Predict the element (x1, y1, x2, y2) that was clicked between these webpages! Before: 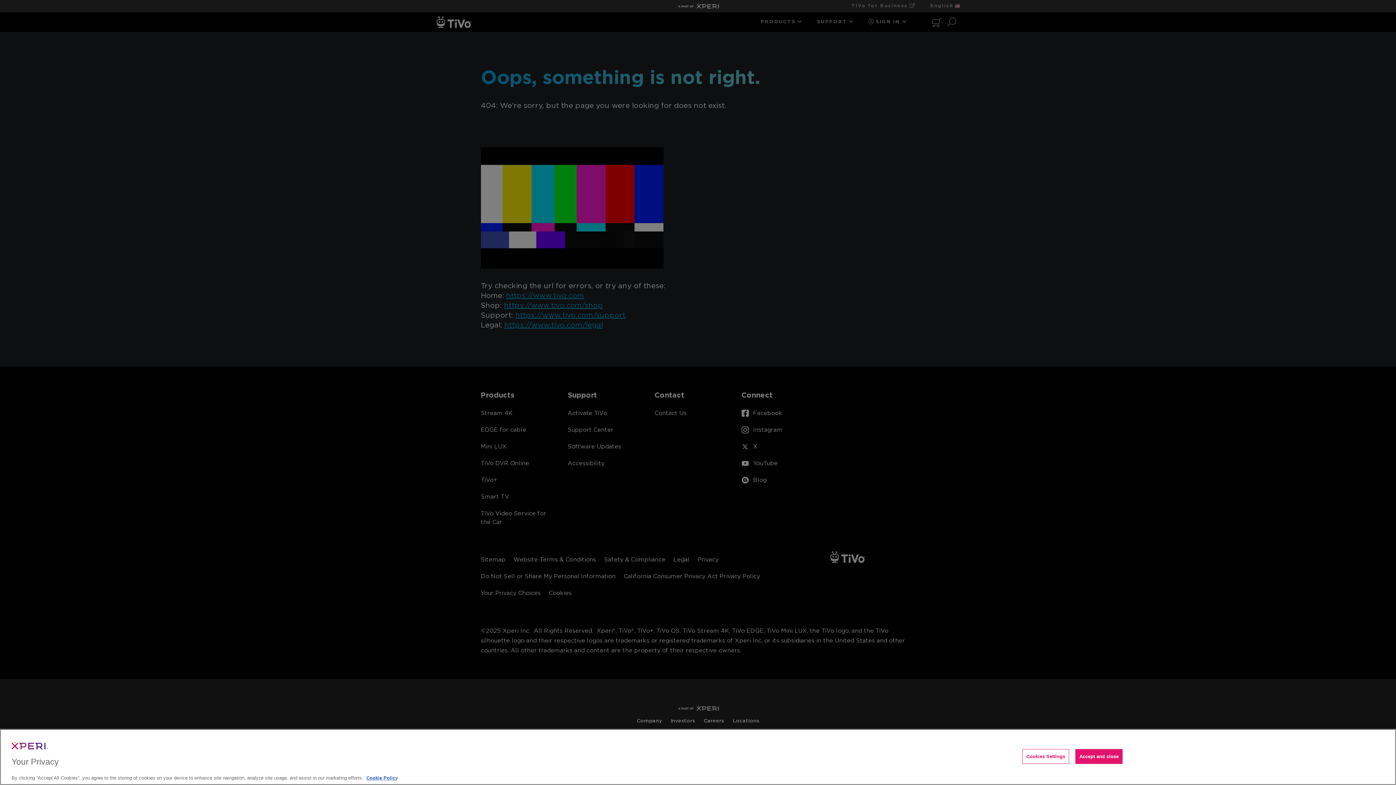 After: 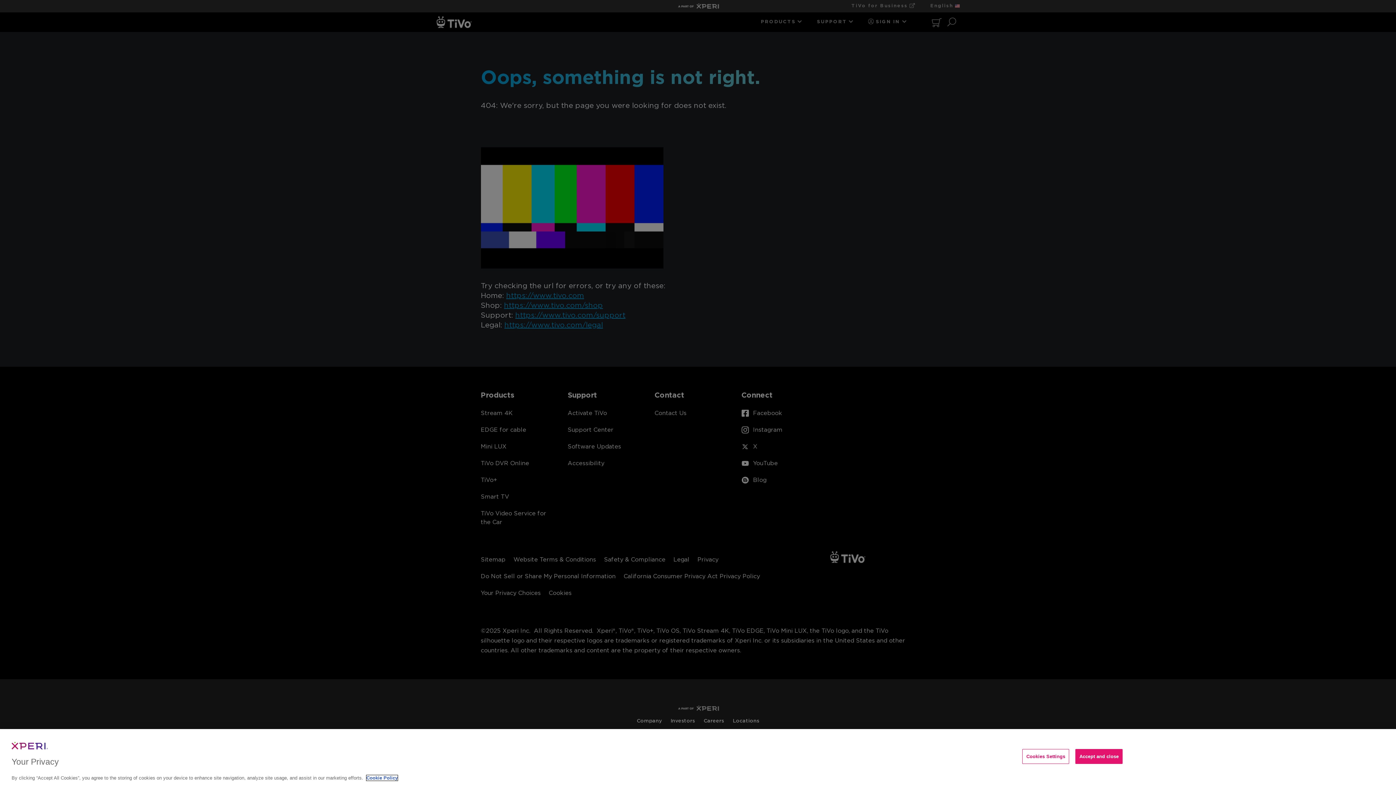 Action: bbox: (366, 775, 397, 781) label: More information about your privacy, opens in a new tab